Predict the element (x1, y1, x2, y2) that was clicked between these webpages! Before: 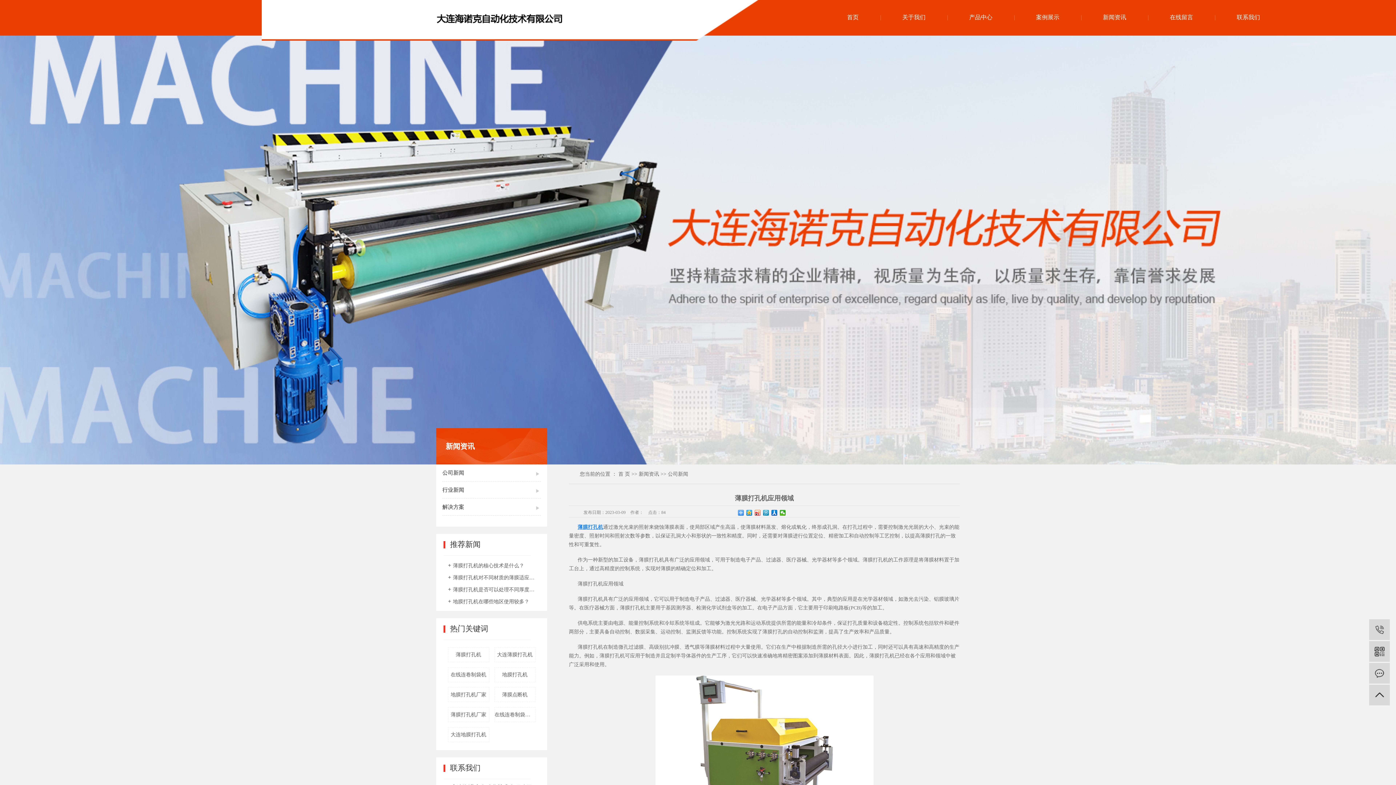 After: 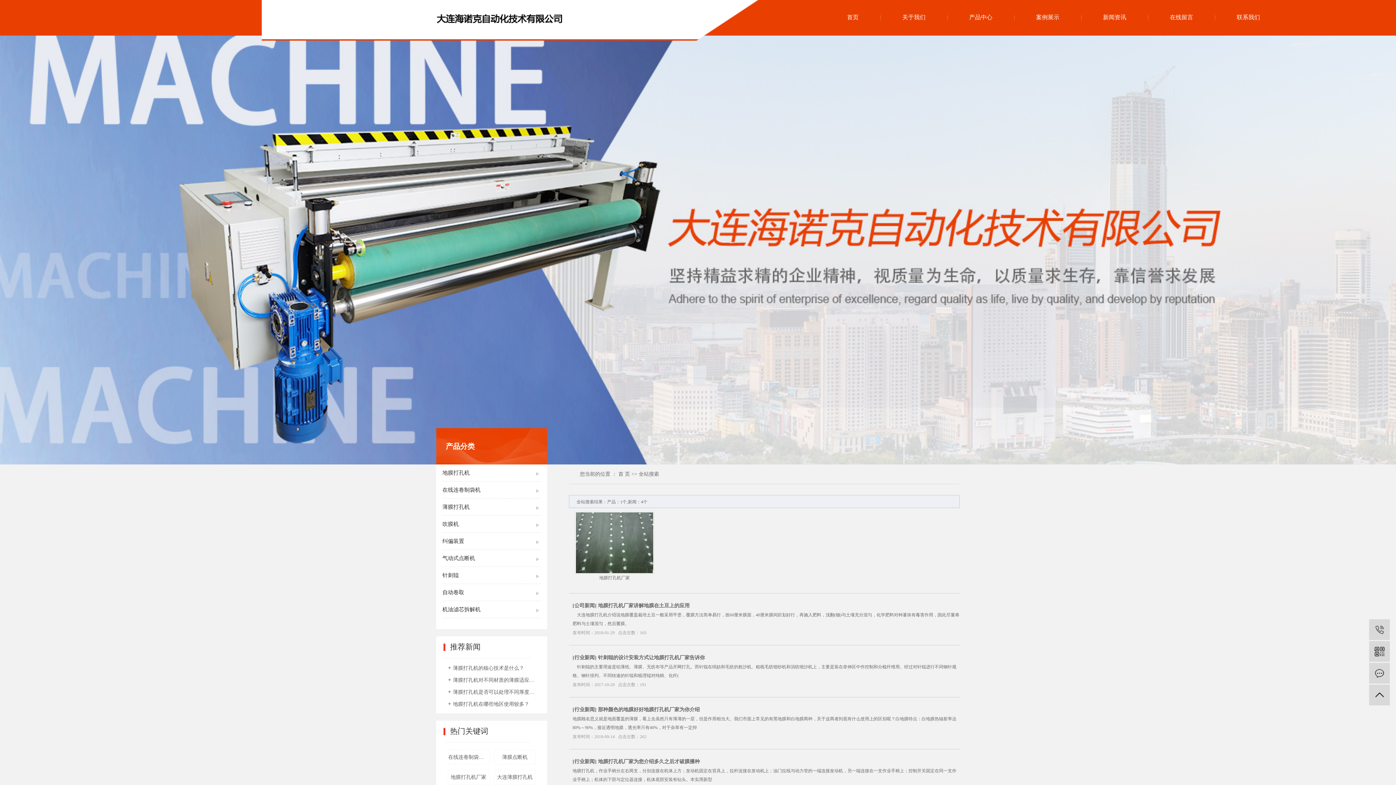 Action: label: 地膜打孔机厂家 bbox: (448, 687, 489, 702)